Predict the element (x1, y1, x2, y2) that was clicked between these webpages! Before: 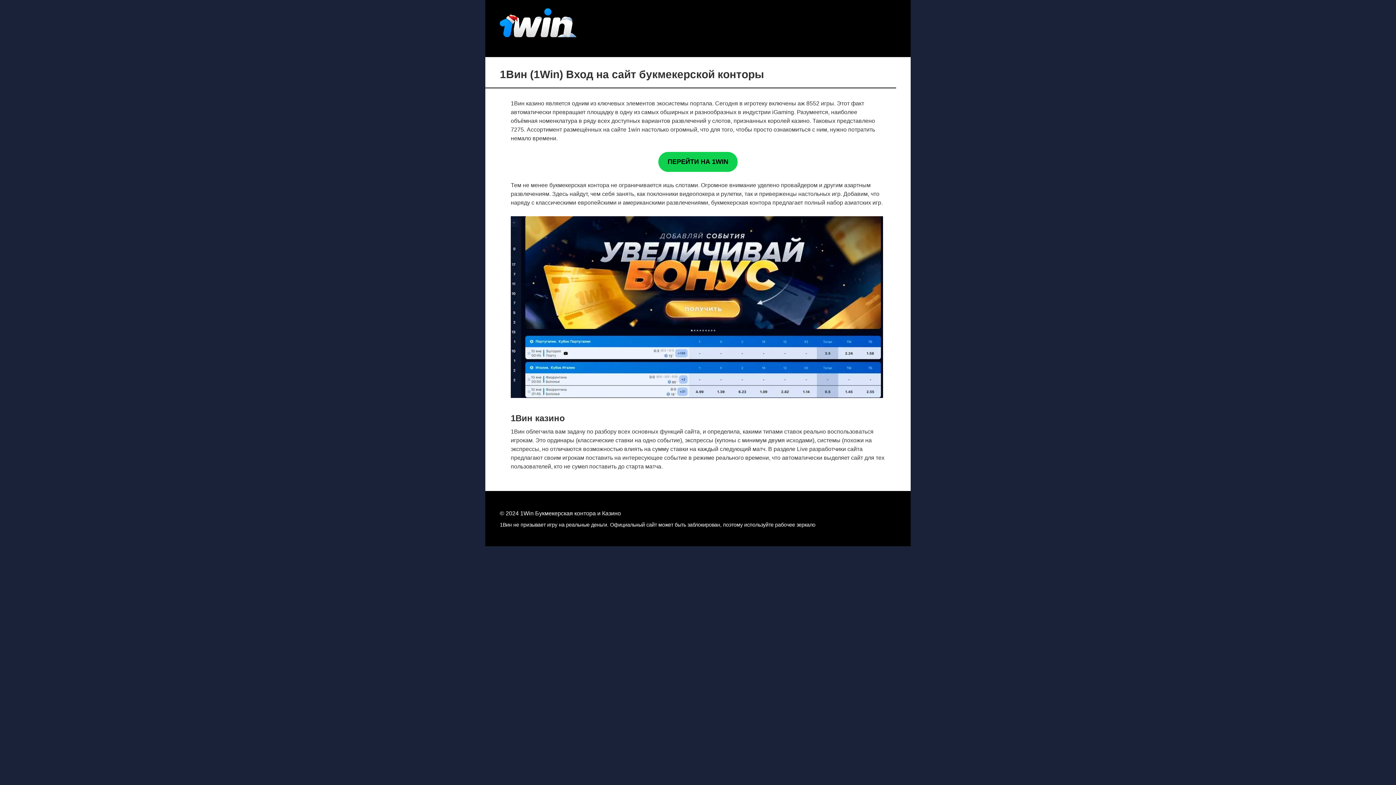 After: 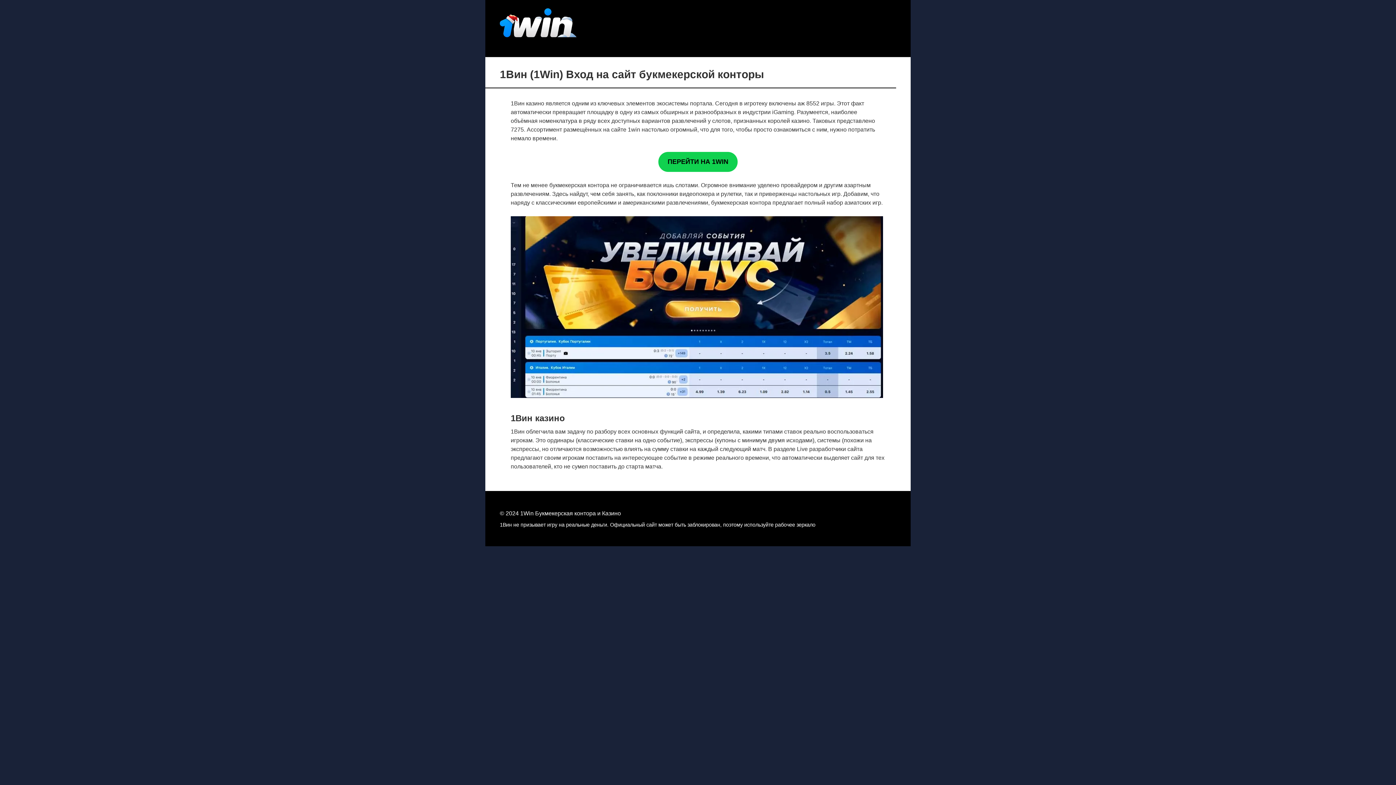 Action: label: ПЕРЕЙТИ НА 1WIN bbox: (658, 152, 737, 172)